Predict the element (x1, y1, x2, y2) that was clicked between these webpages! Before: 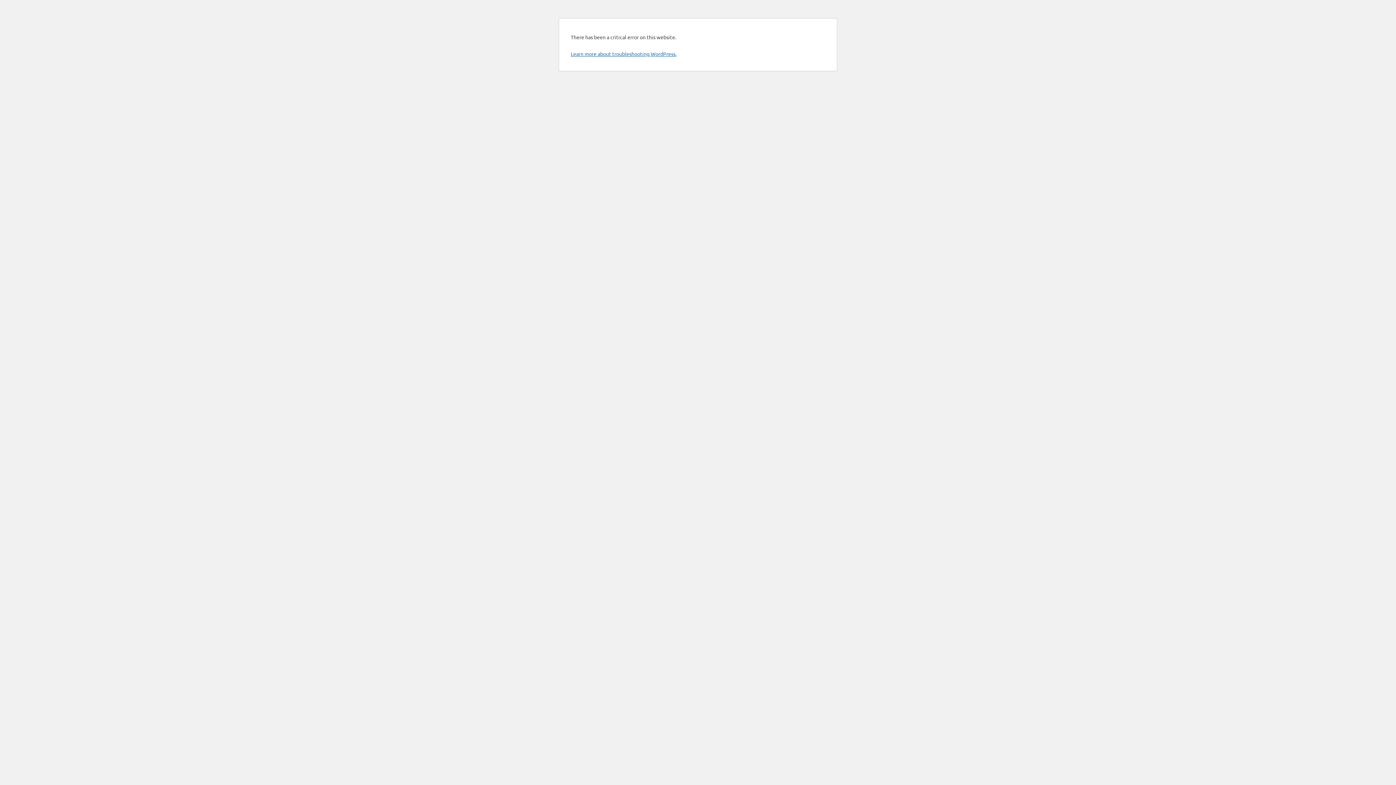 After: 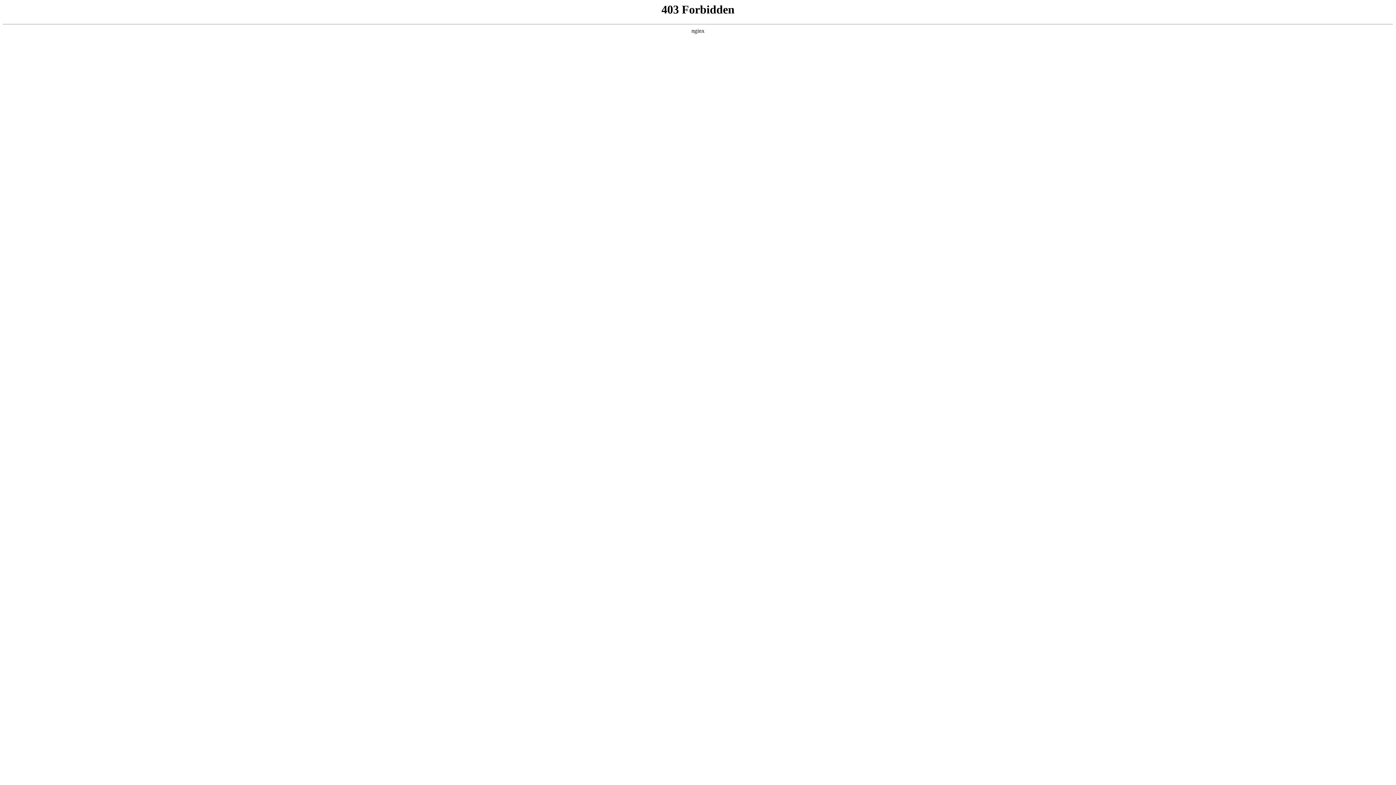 Action: bbox: (570, 50, 676, 57) label: Learn more about troubleshooting WordPress.